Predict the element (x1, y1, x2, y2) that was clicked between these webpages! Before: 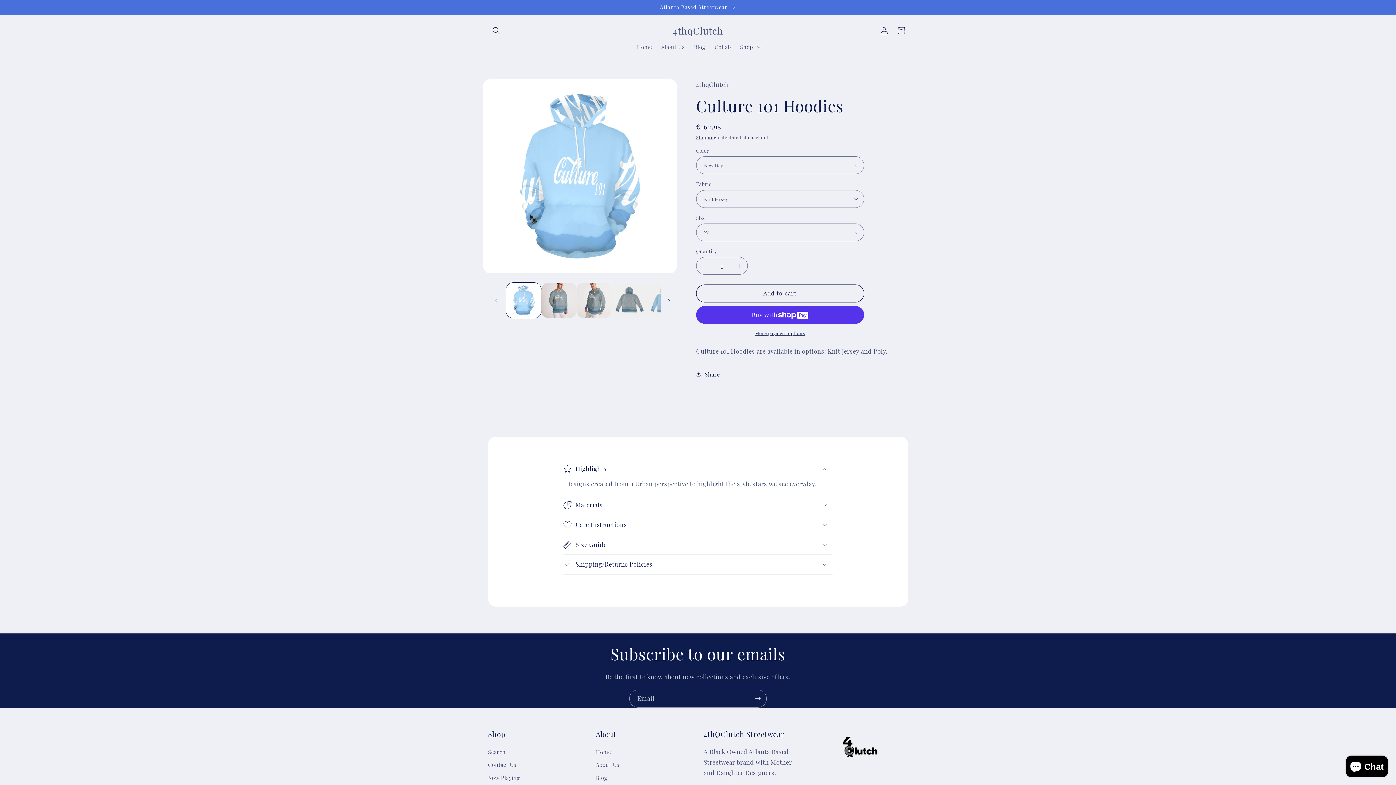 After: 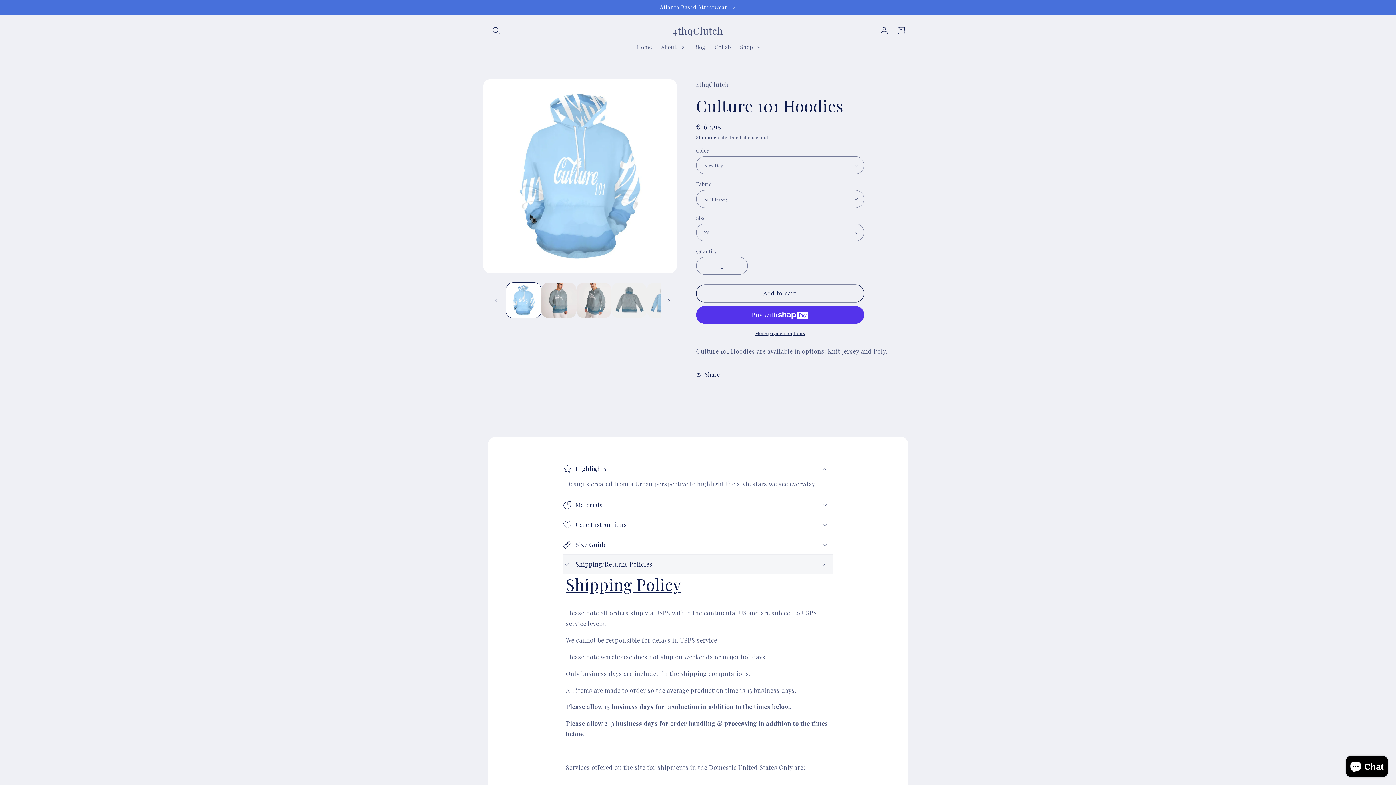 Action: bbox: (563, 555, 832, 574) label: Shipping/Returns Policies